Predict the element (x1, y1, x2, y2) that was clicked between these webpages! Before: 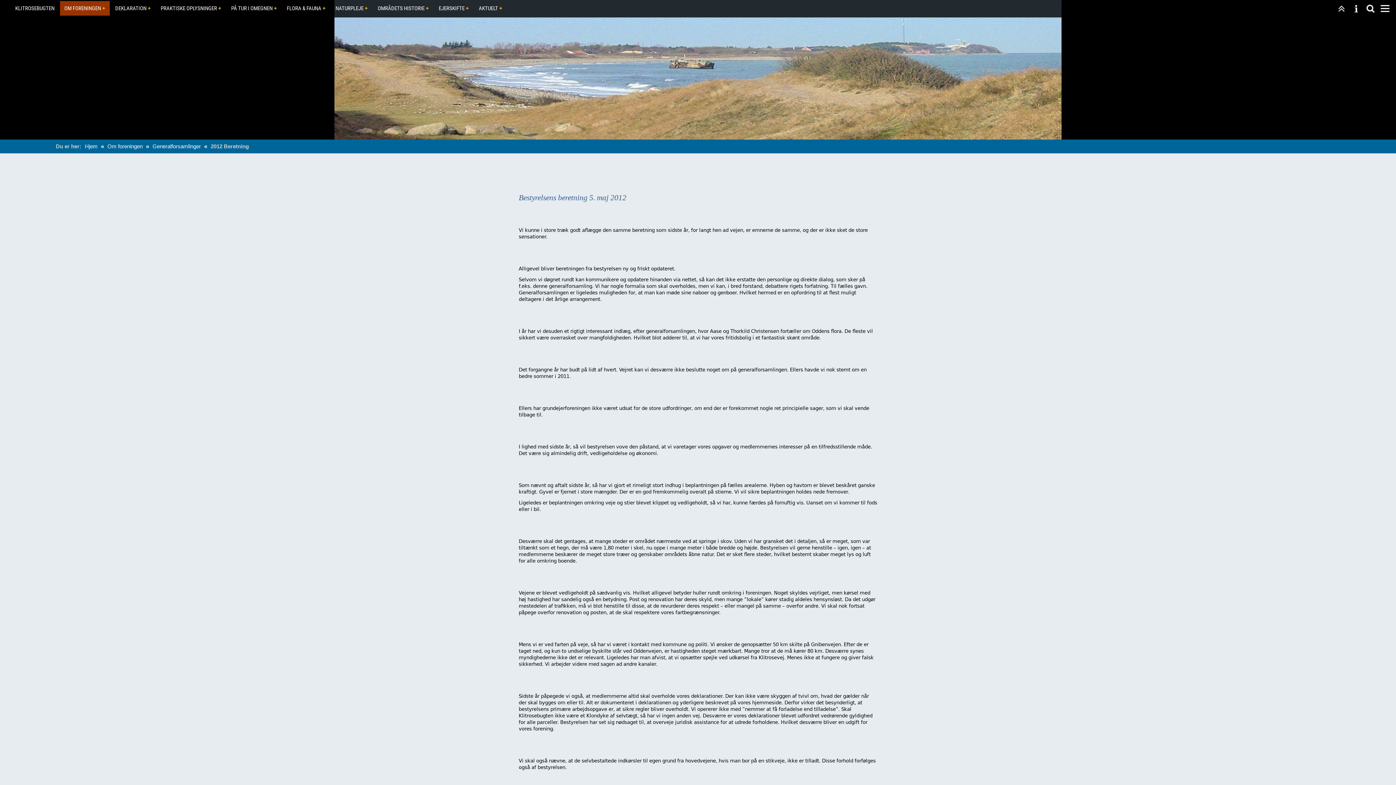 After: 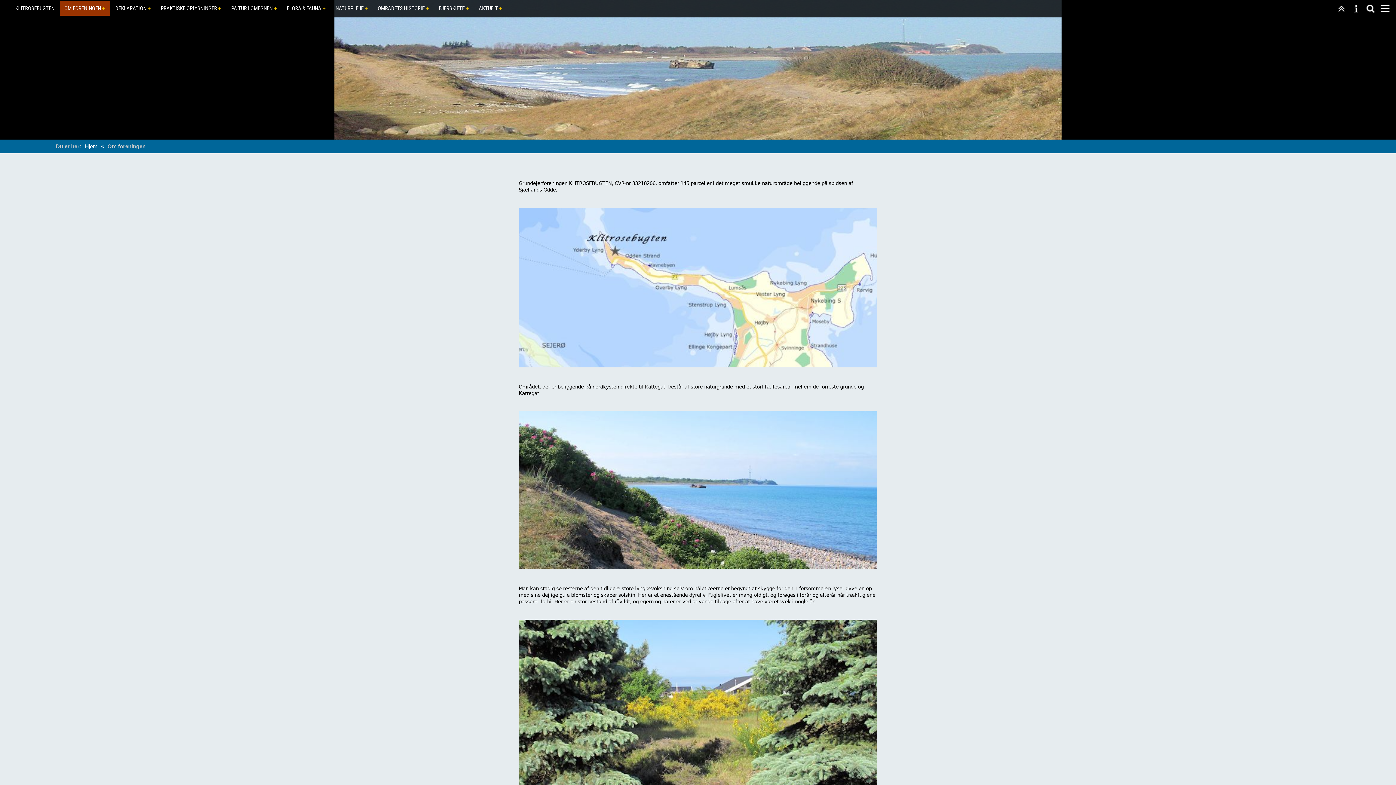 Action: bbox: (60, 1, 109, 15) label: OM FORENINGEN